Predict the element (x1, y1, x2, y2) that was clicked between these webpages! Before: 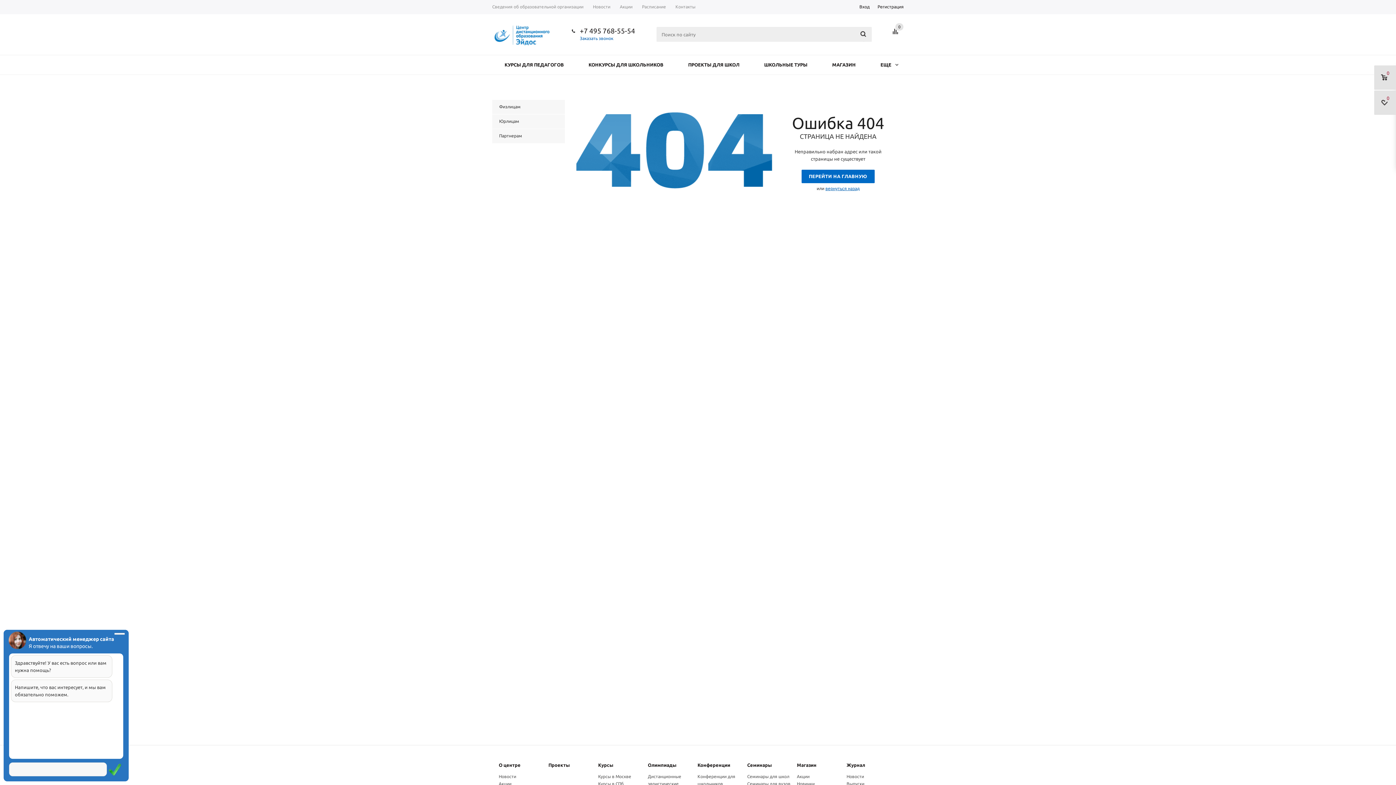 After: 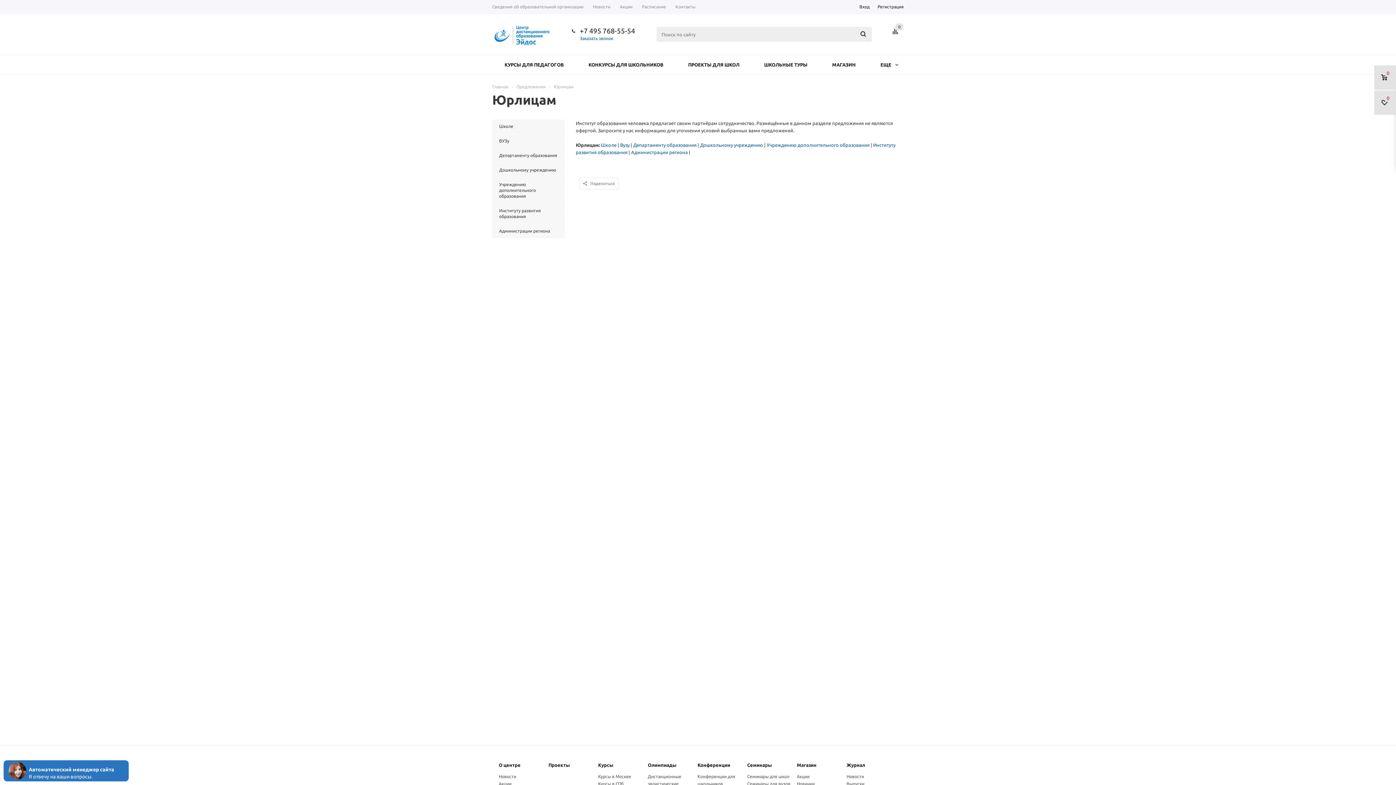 Action: label: Юрлицам bbox: (492, 114, 565, 128)